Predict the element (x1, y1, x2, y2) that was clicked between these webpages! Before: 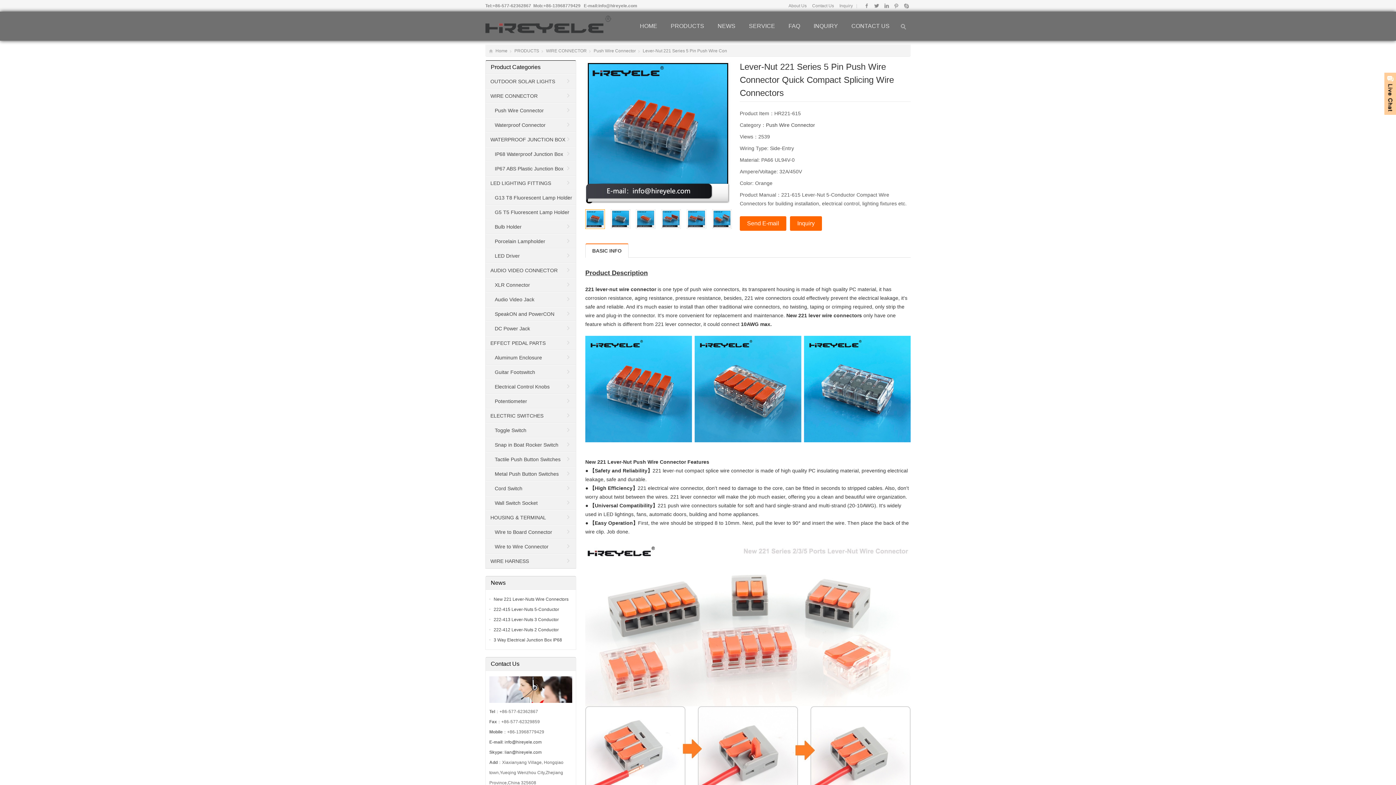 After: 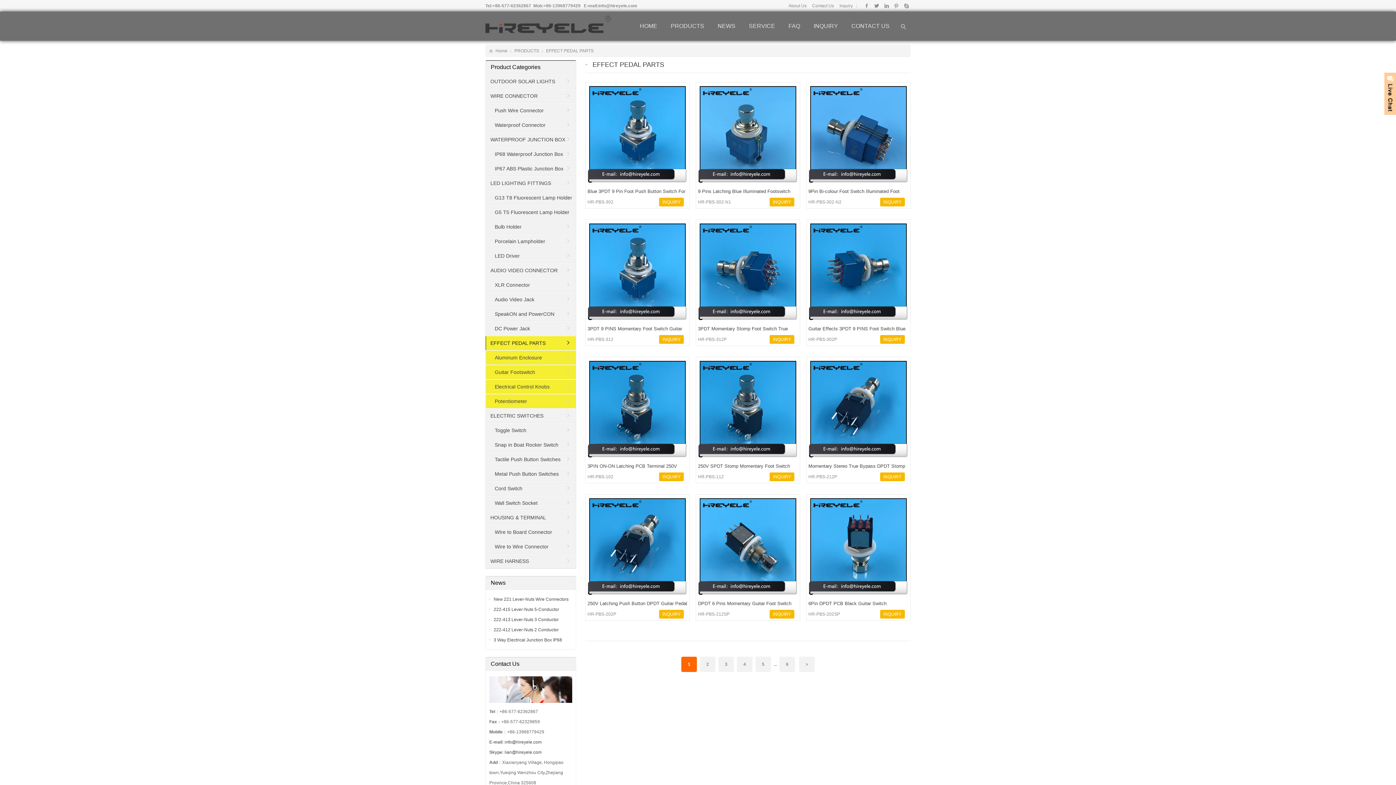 Action: bbox: (485, 336, 576, 350) label: EFFECT PEDAL PARTS